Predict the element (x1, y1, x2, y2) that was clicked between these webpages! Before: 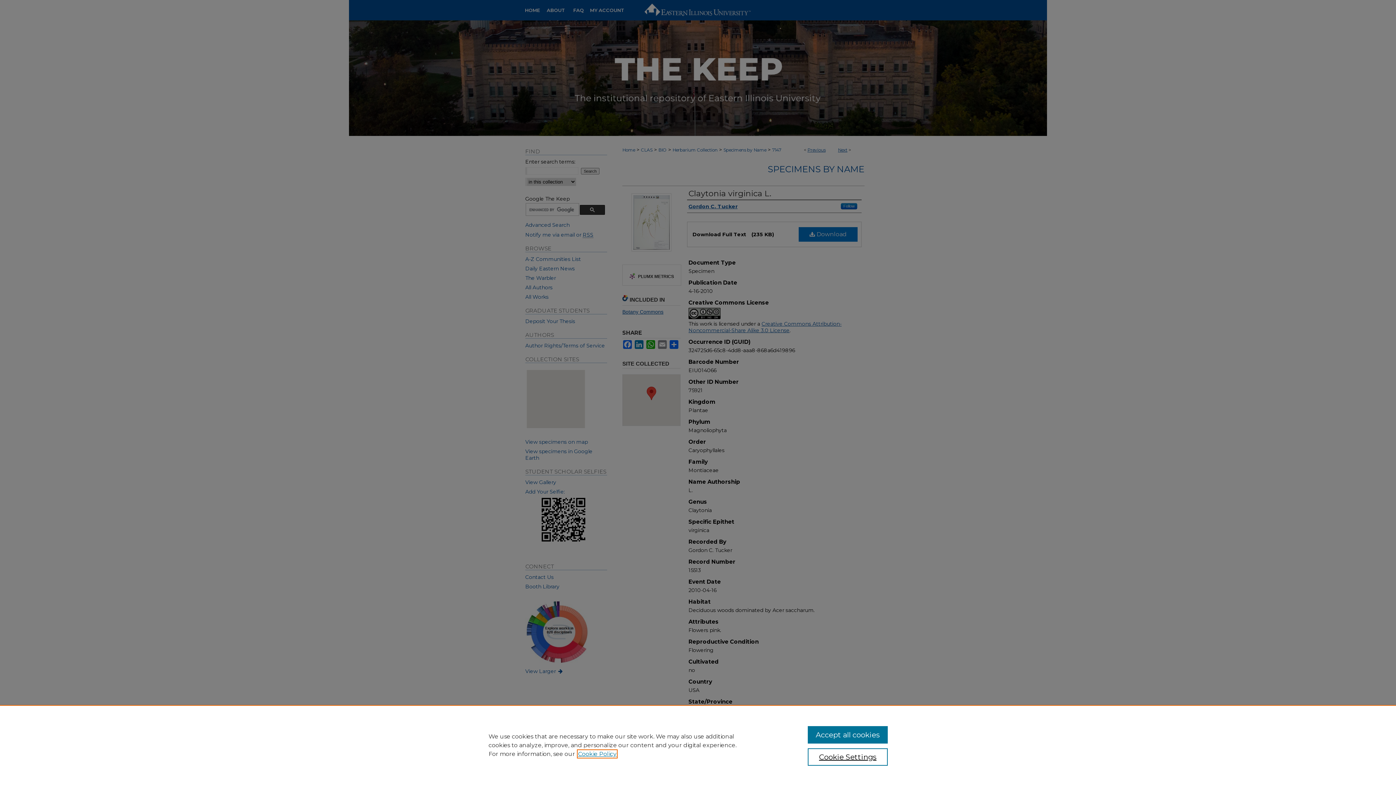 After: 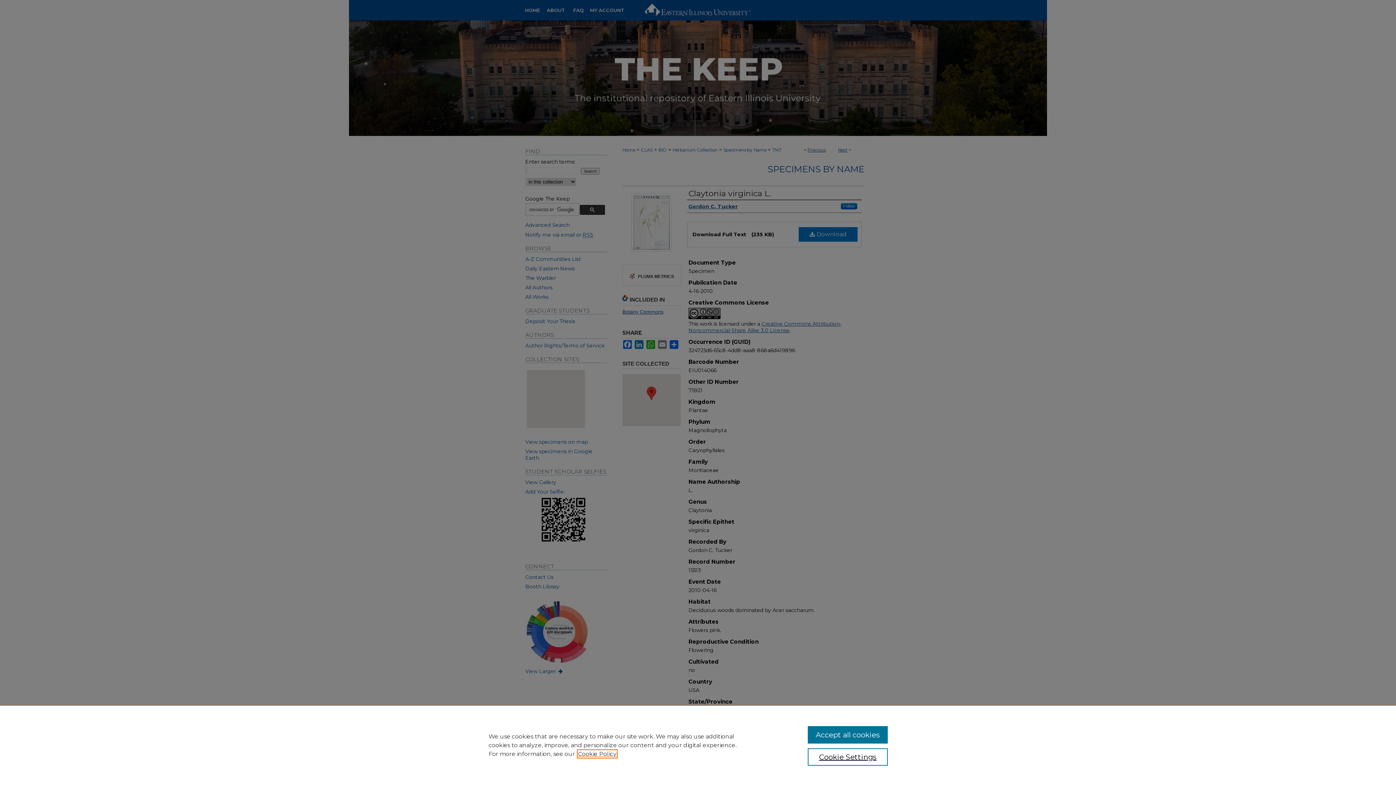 Action: bbox: (578, 750, 616, 757) label: , opens in a new tab